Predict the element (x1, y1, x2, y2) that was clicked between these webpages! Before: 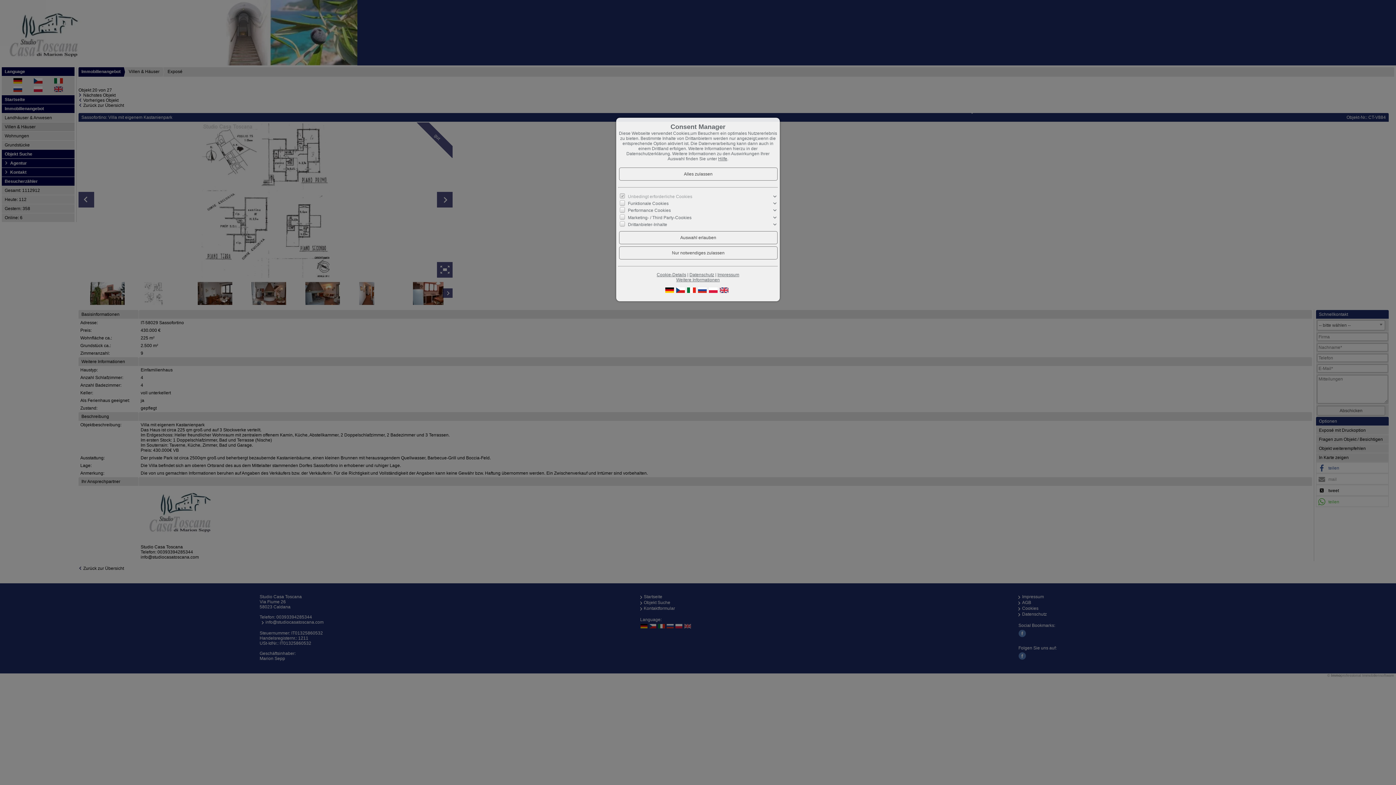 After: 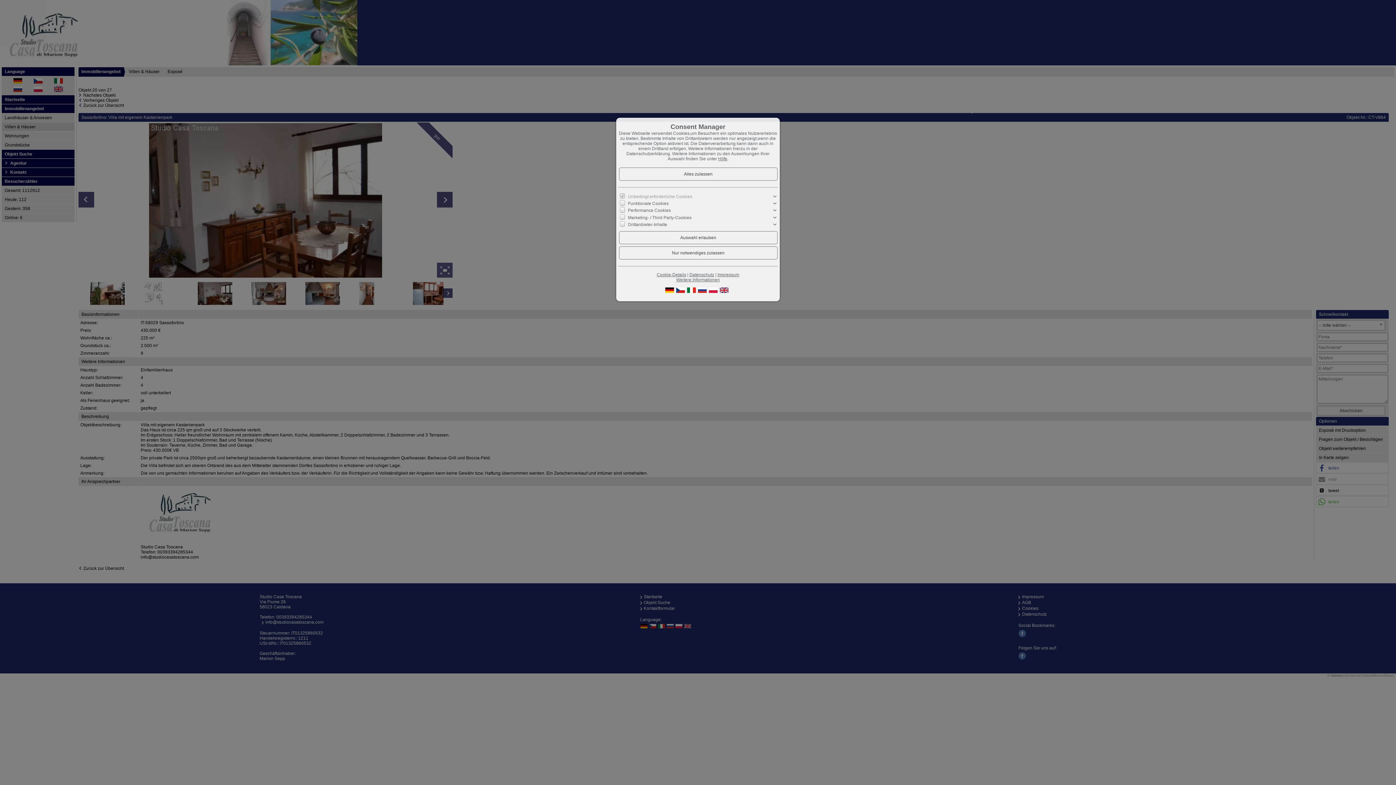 Action: bbox: (665, 289, 674, 294)